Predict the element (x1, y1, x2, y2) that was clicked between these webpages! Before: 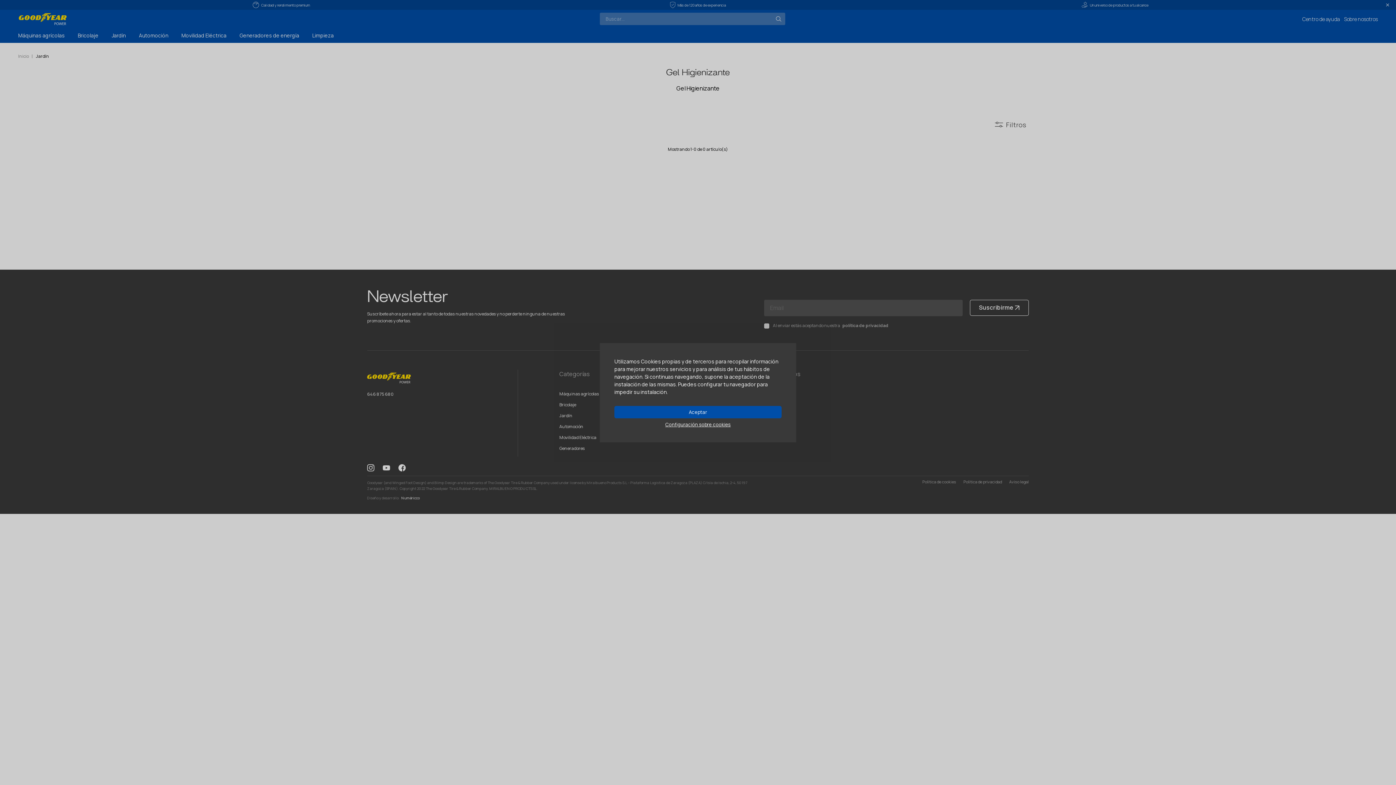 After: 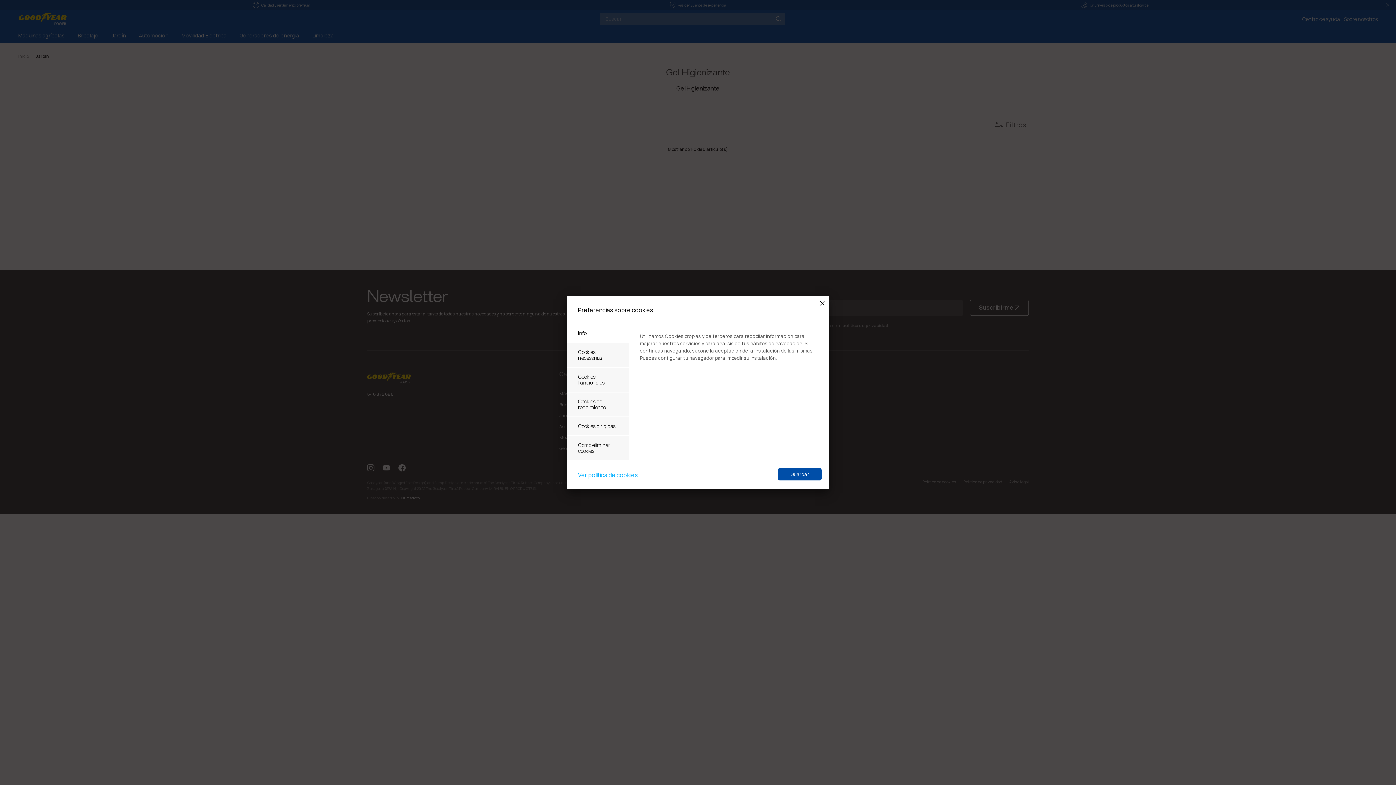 Action: label: Configuración sobre cookies bbox: (665, 422, 730, 427)